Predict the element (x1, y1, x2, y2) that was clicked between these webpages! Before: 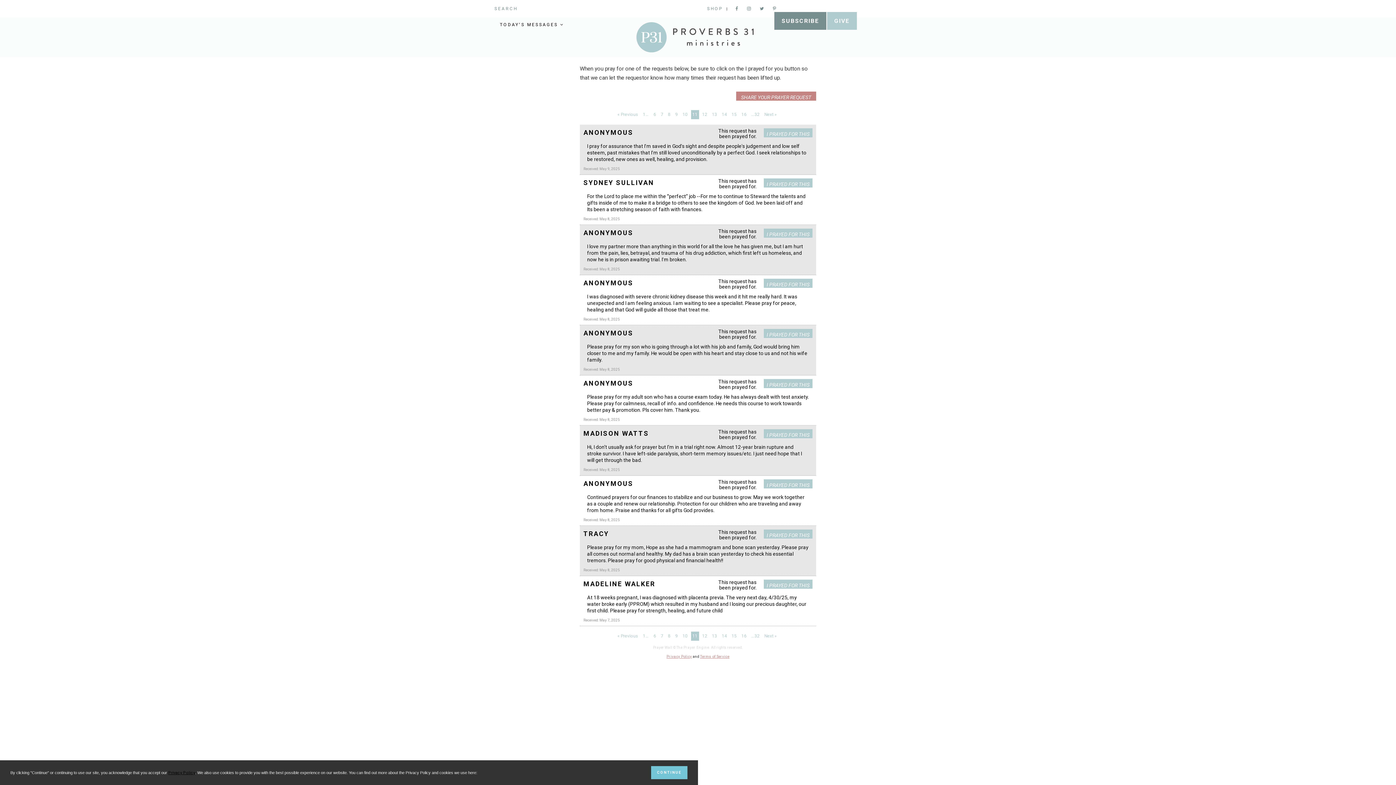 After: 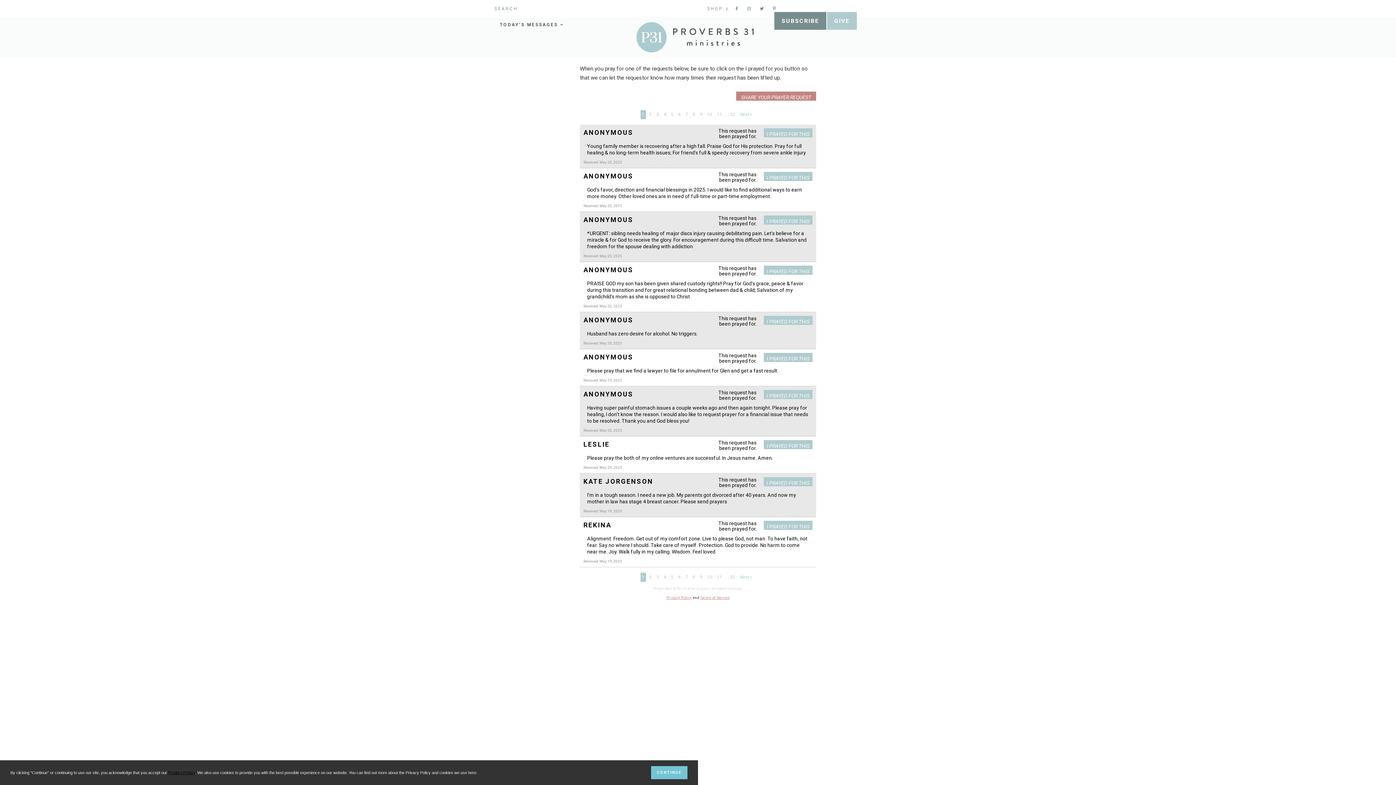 Action: label: 1… bbox: (641, 631, 650, 641)